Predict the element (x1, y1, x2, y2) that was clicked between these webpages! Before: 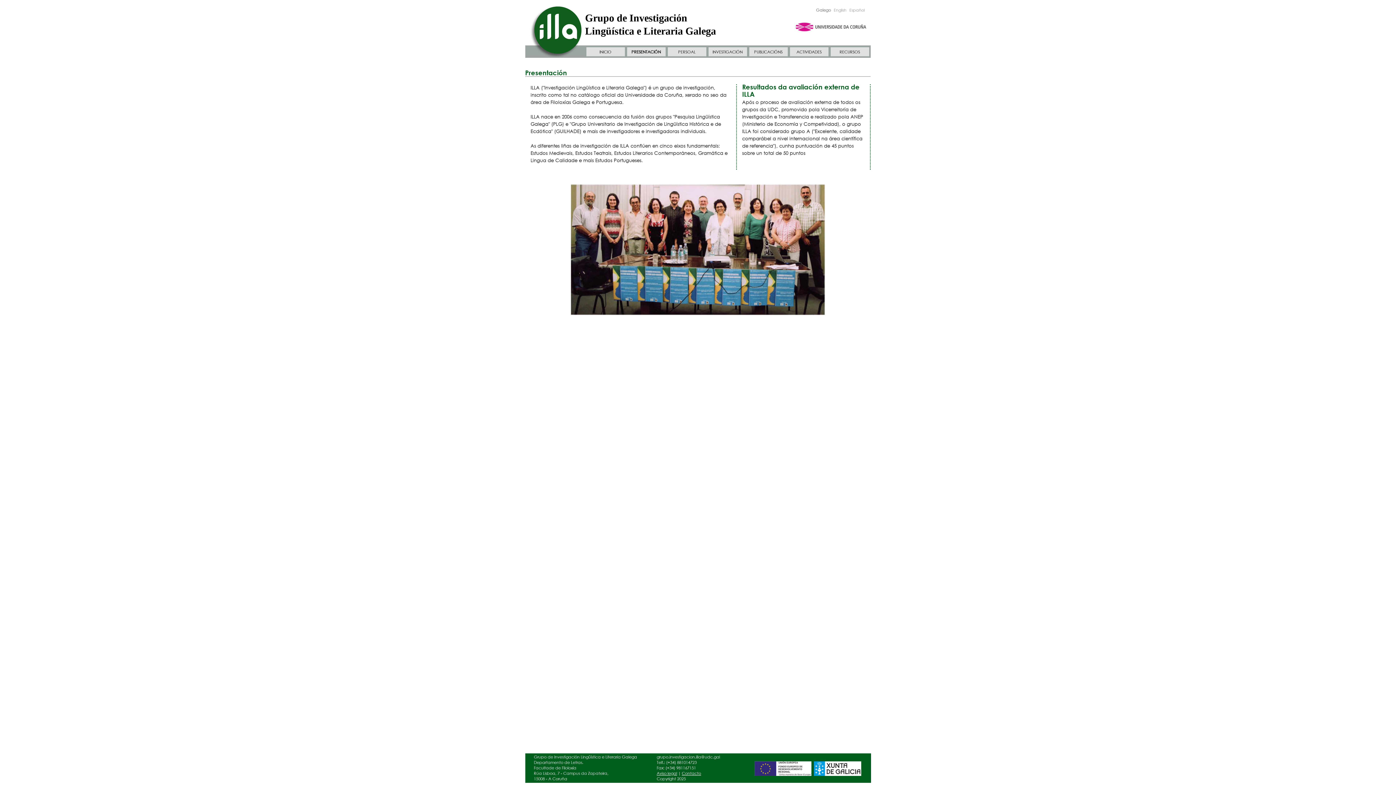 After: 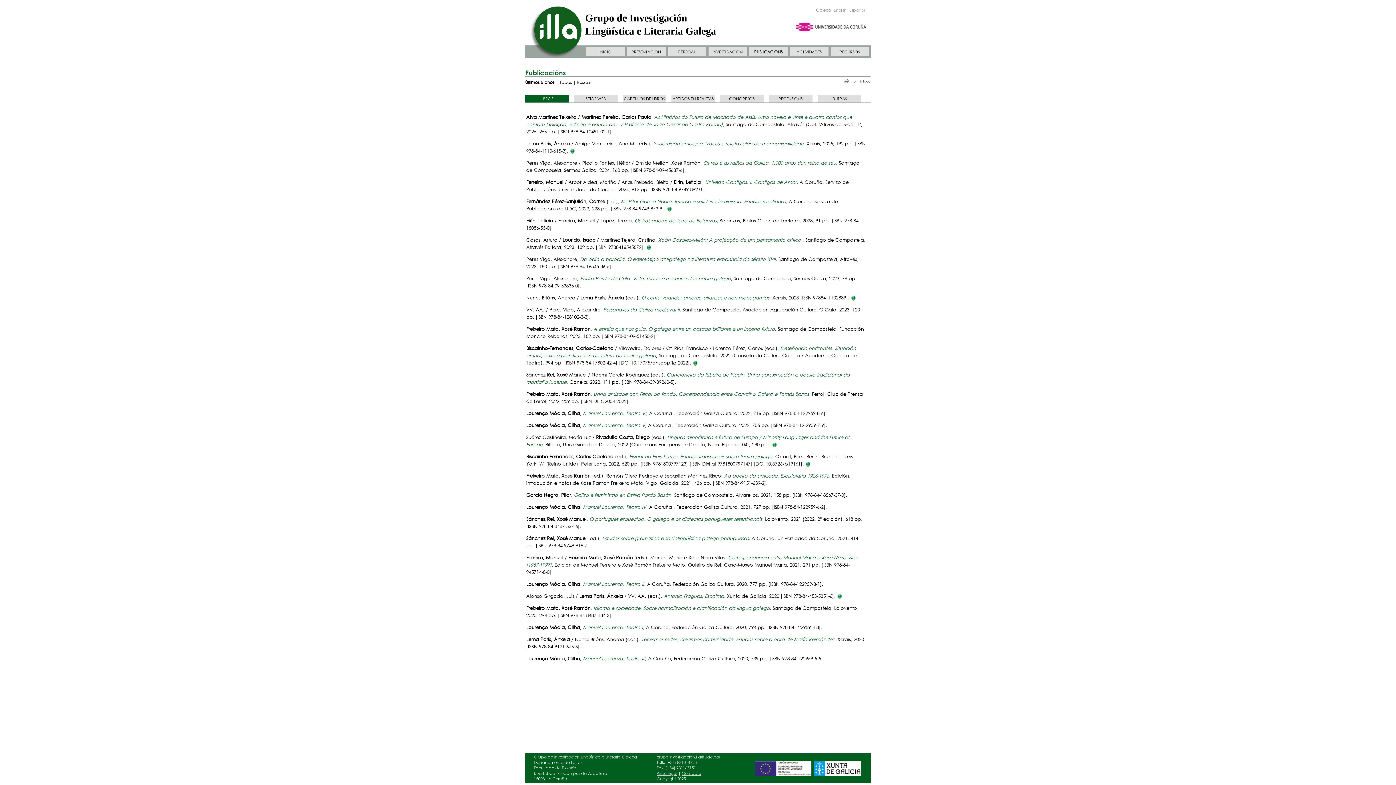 Action: label: PUBLICACIÓNS bbox: (754, 49, 782, 54)